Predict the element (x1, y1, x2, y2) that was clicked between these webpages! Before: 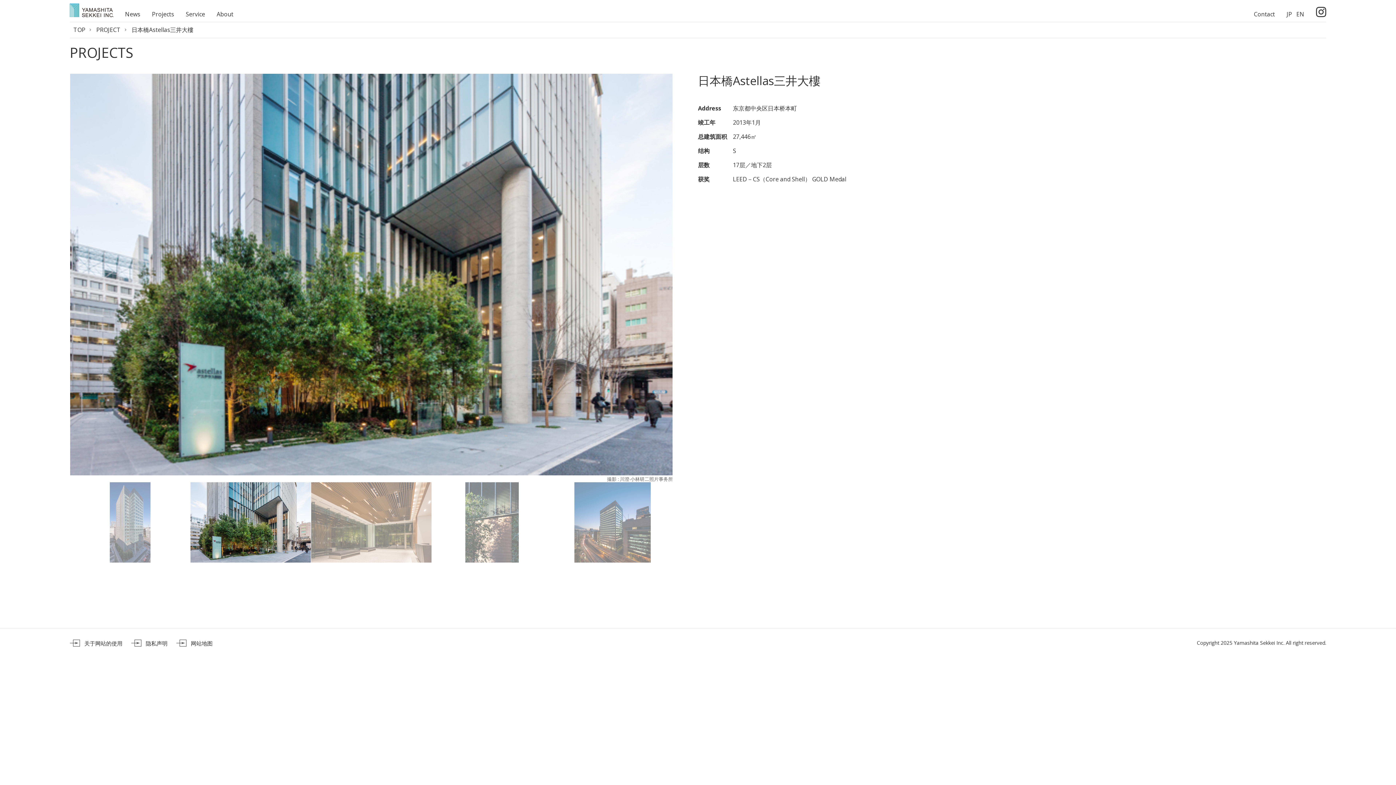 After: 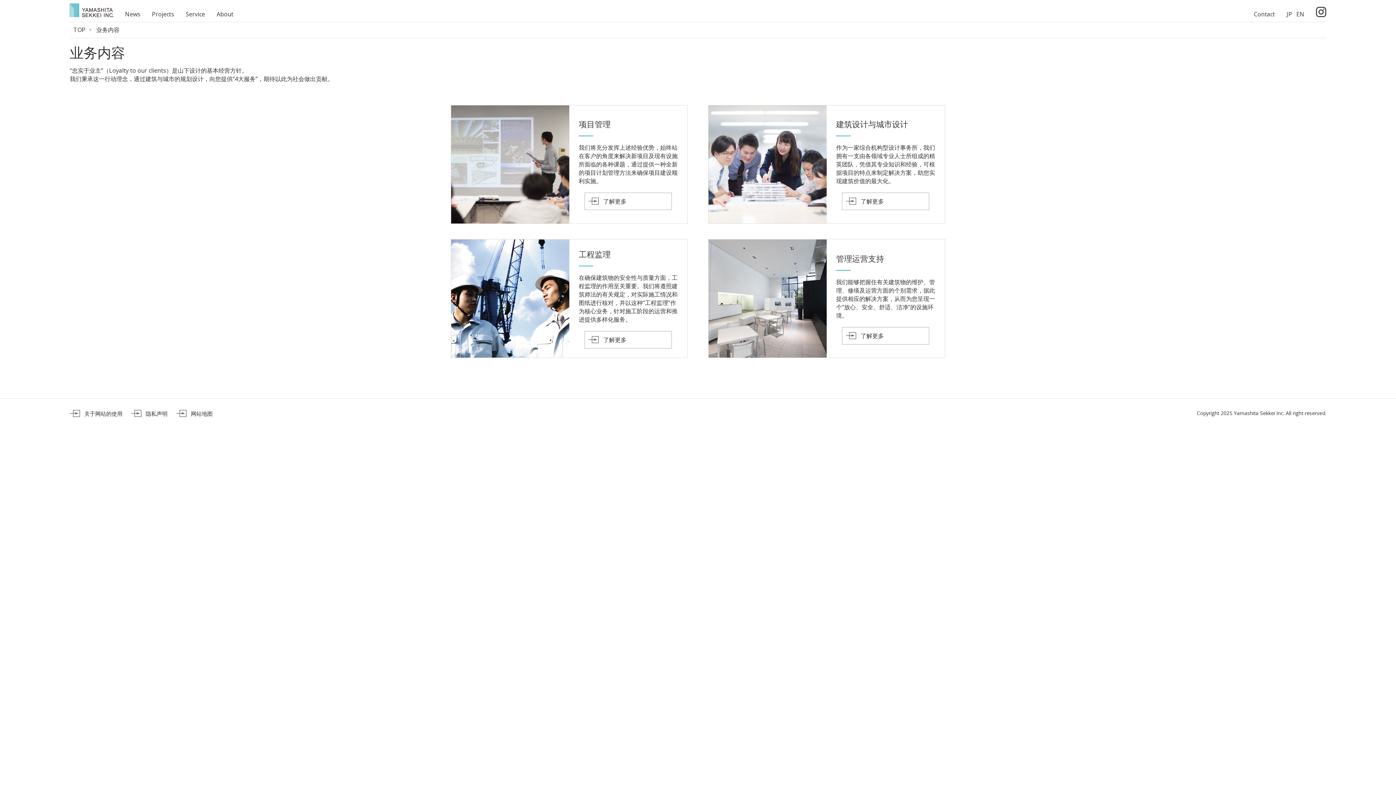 Action: bbox: (185, 10, 205, 18) label: Service